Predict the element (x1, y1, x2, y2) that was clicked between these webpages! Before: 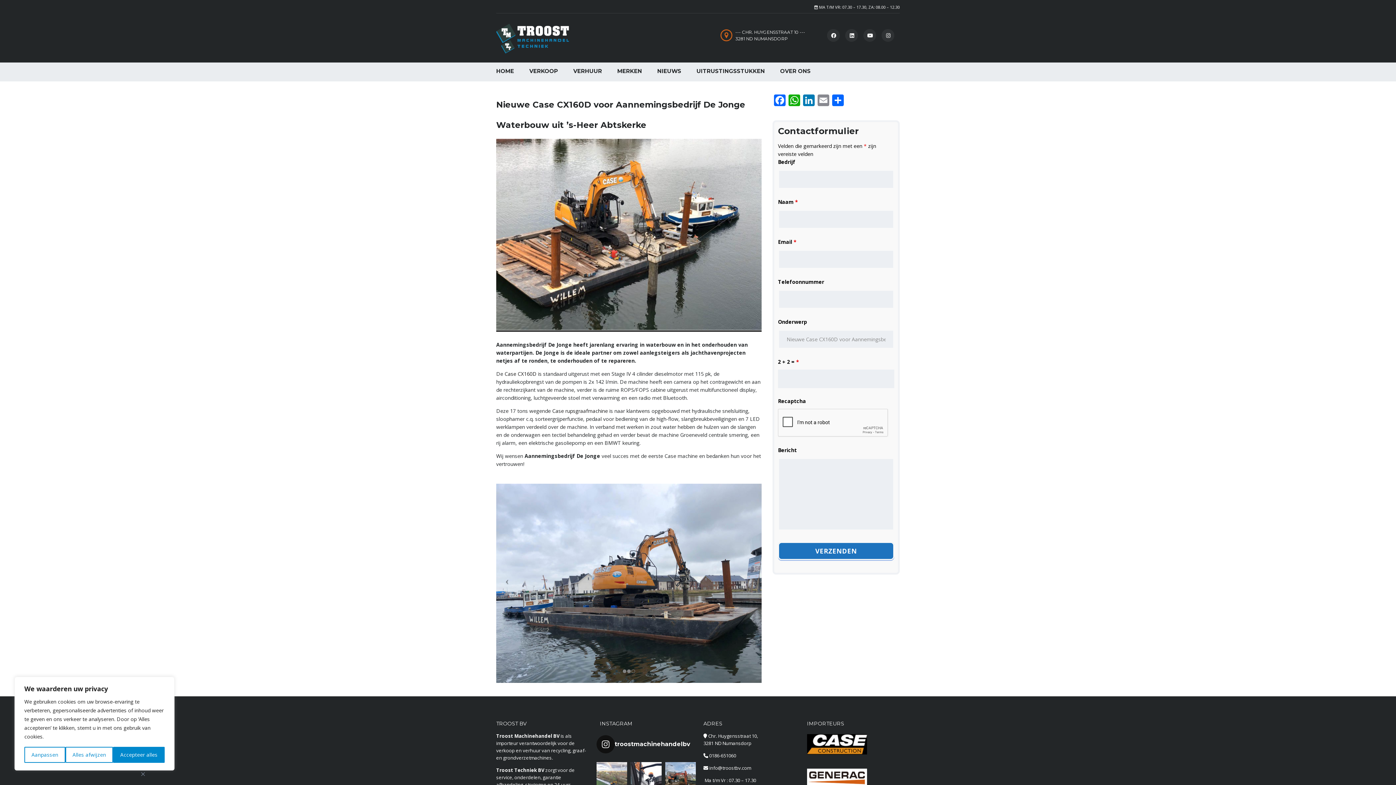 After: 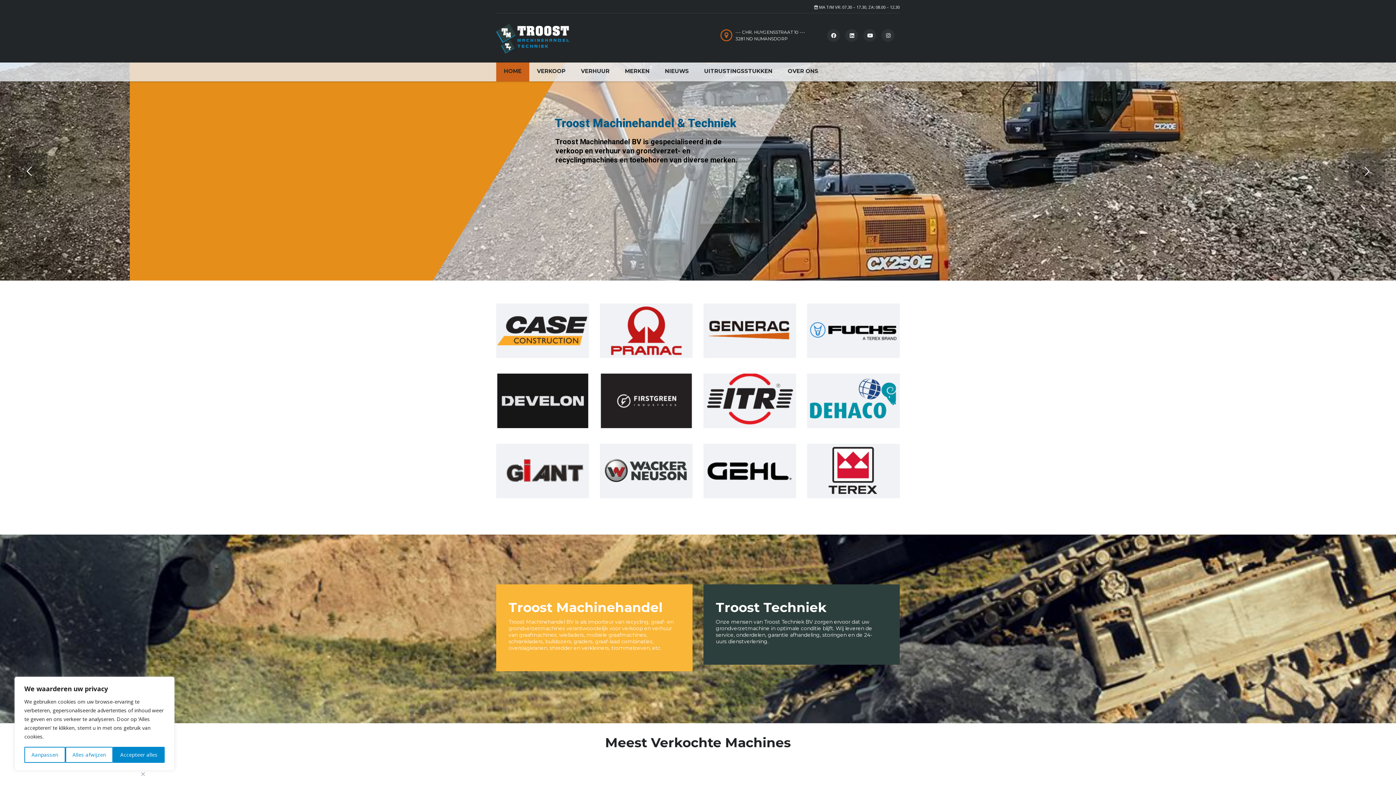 Action: bbox: (496, 34, 569, 41)